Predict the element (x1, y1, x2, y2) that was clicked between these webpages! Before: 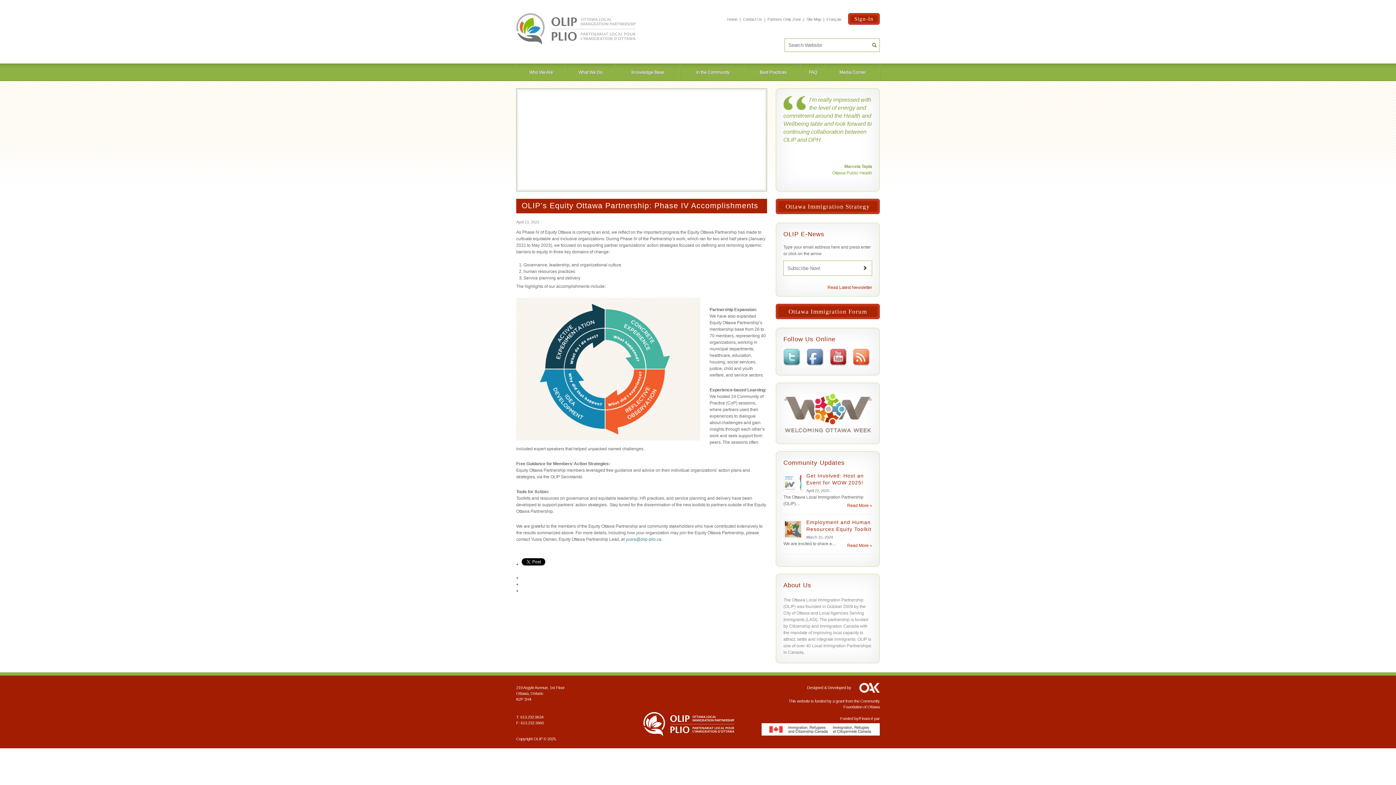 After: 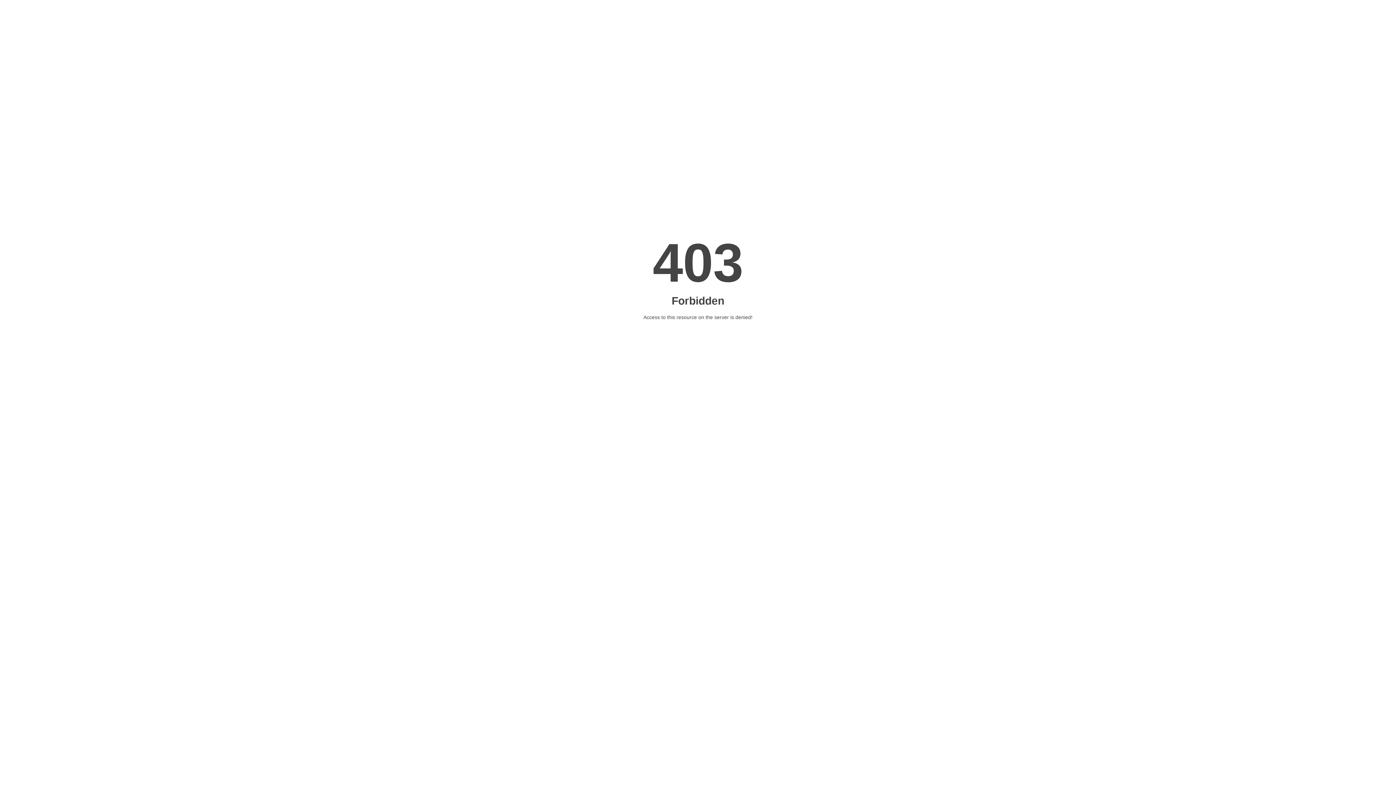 Action: bbox: (783, 430, 872, 436)